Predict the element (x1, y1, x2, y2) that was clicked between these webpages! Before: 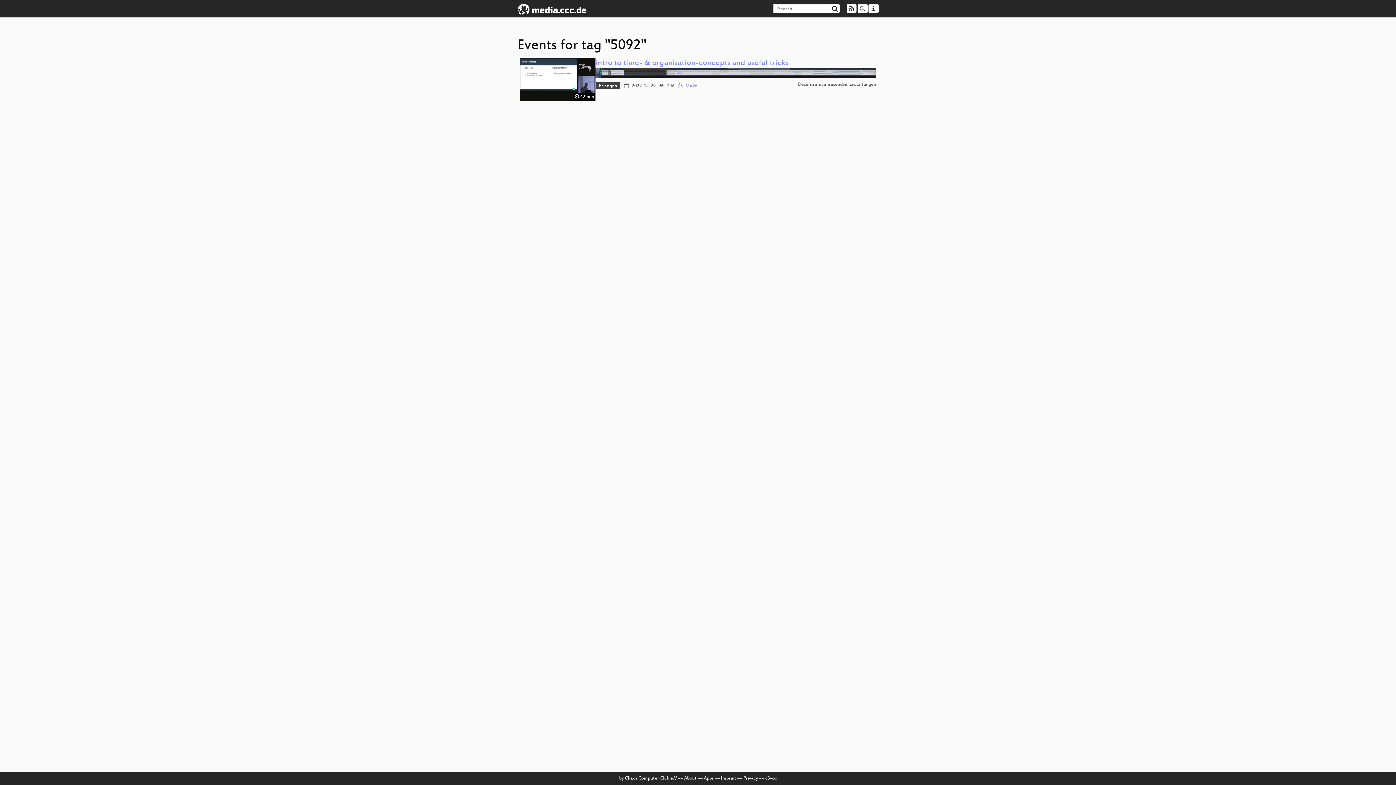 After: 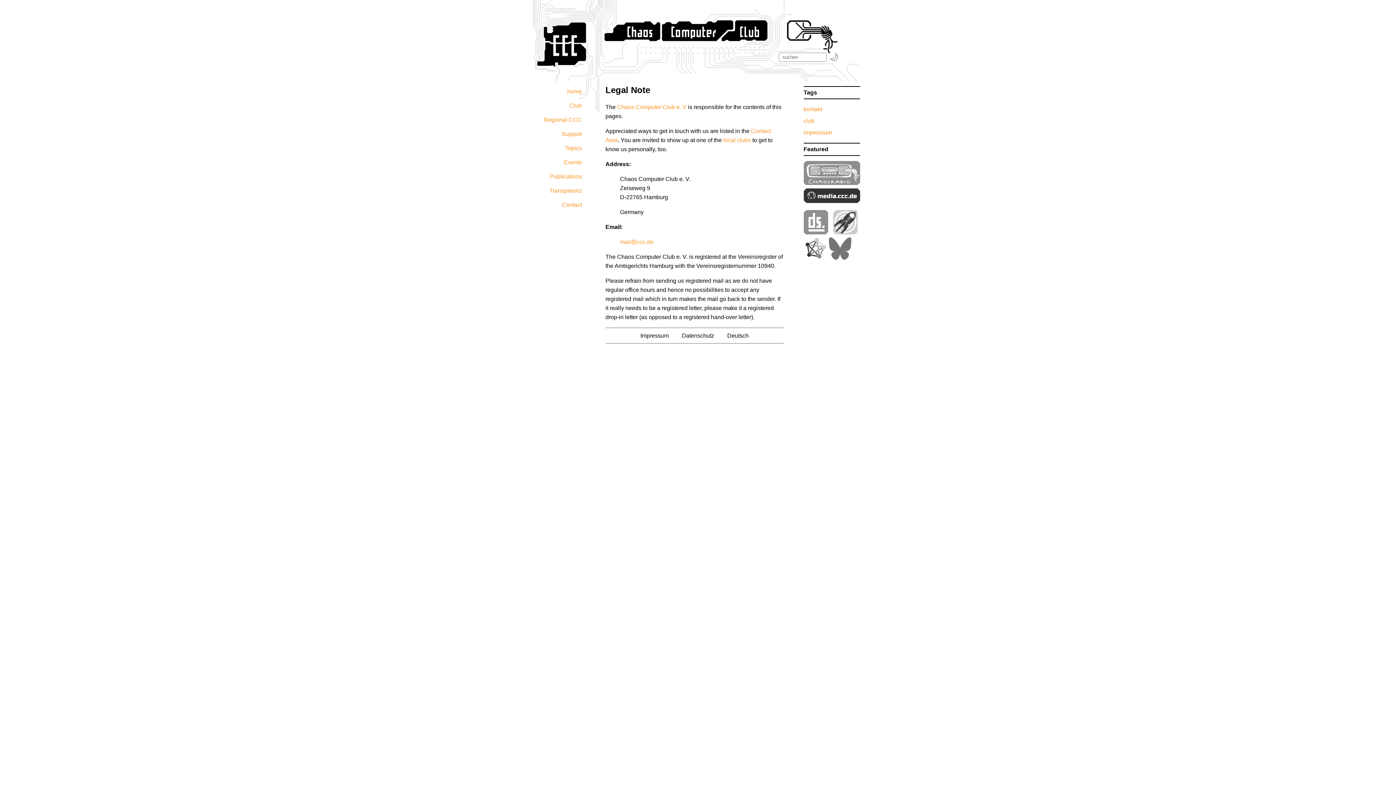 Action: bbox: (721, 776, 736, 781) label: Imprint